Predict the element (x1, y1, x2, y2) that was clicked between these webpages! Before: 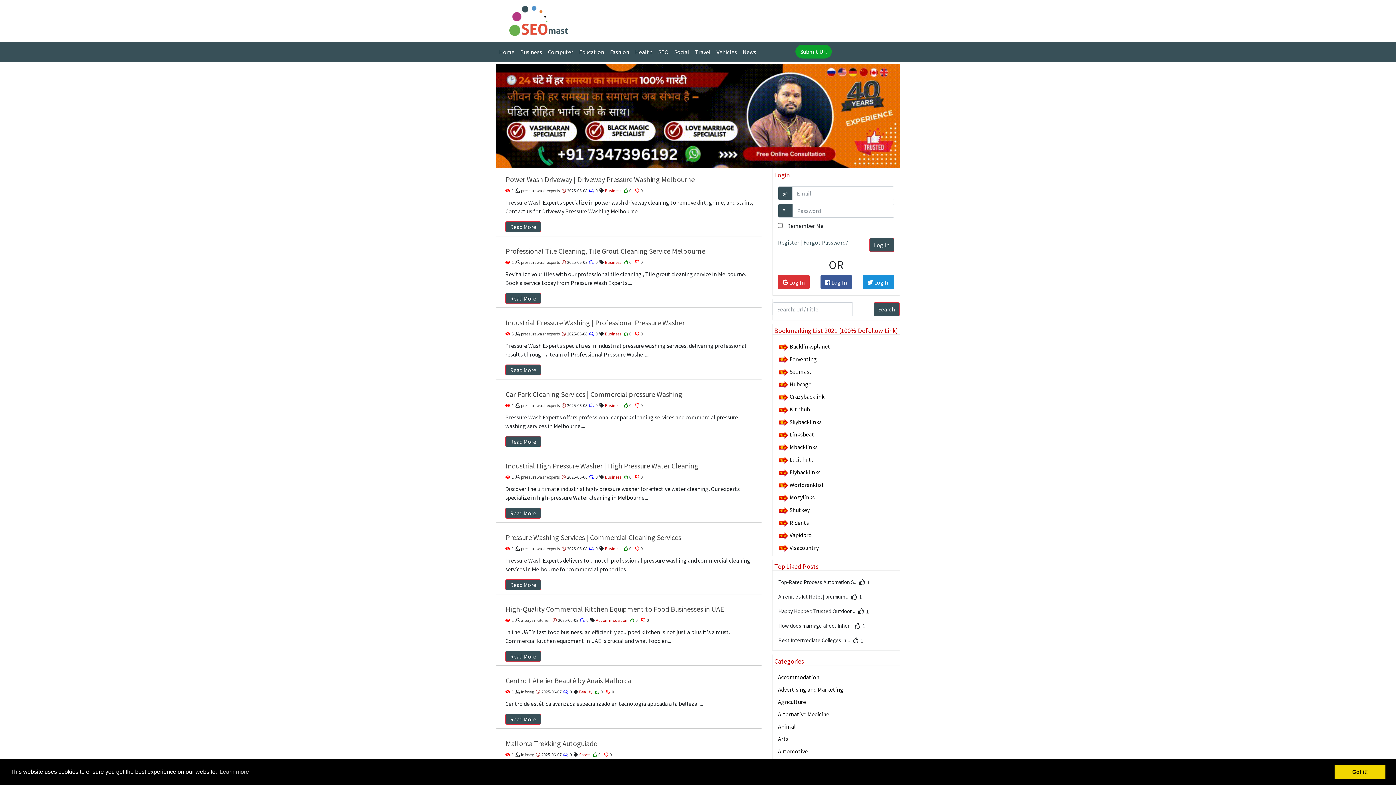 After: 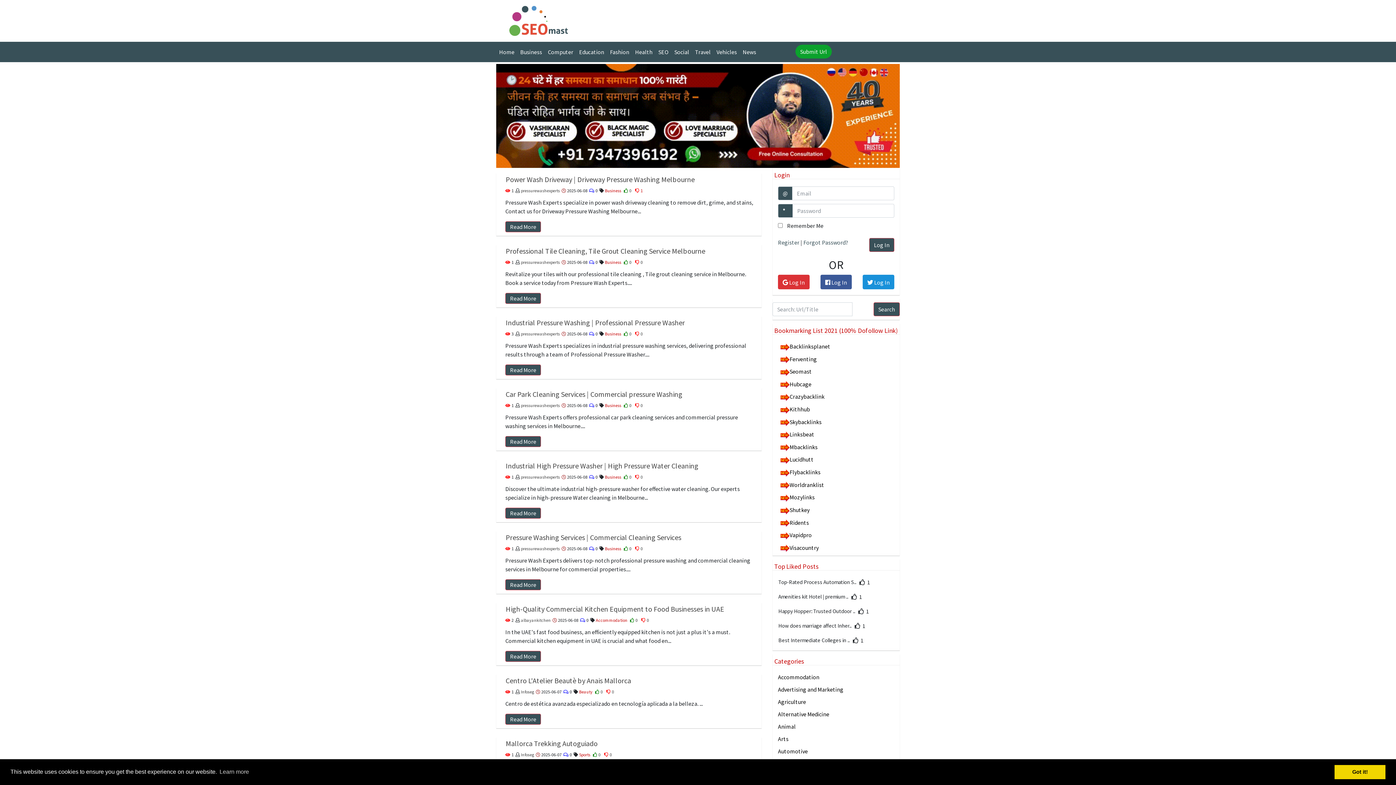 Action: bbox: (635, 188, 644, 193) label: 0